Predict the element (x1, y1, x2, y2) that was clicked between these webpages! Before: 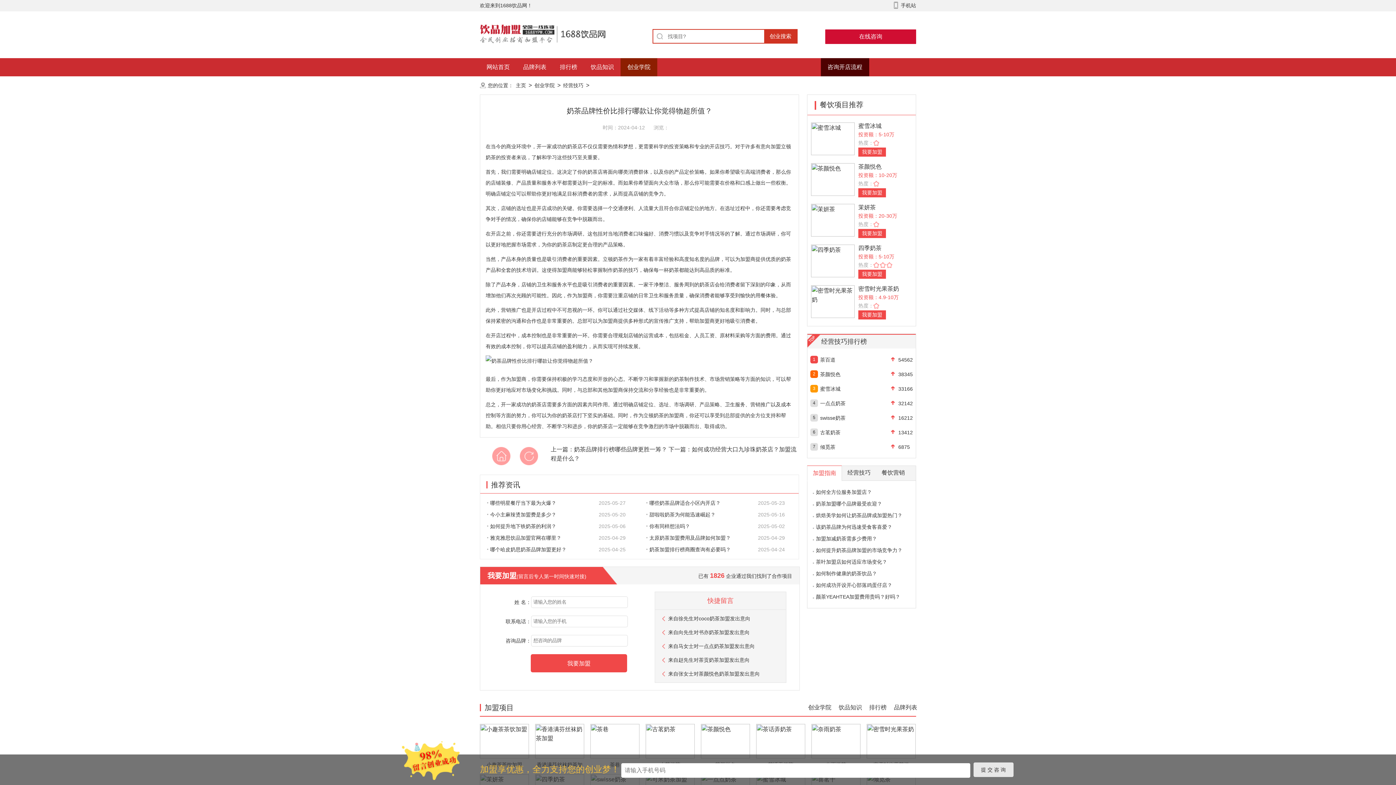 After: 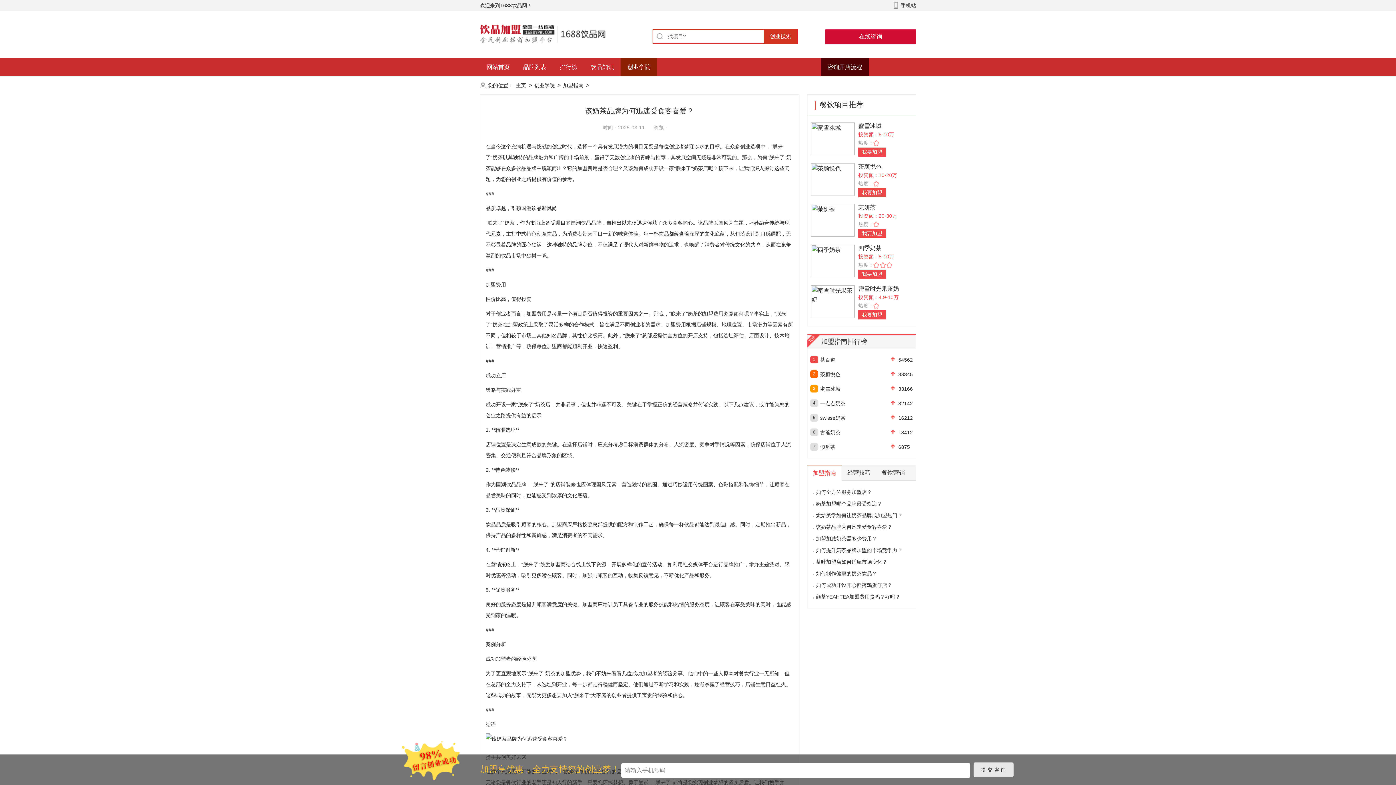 Action: bbox: (816, 524, 892, 530) label: 该奶茶品牌为何迅速受食客喜爱？